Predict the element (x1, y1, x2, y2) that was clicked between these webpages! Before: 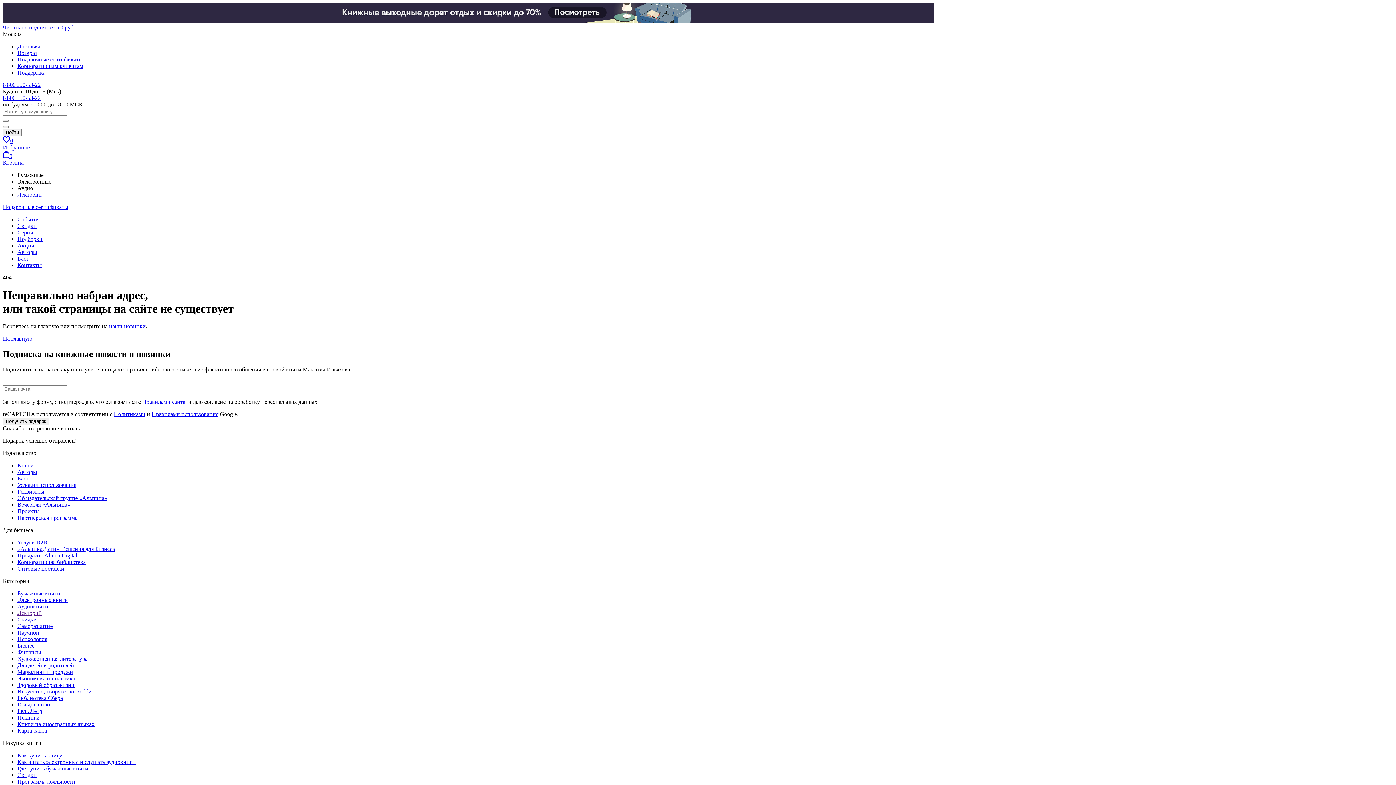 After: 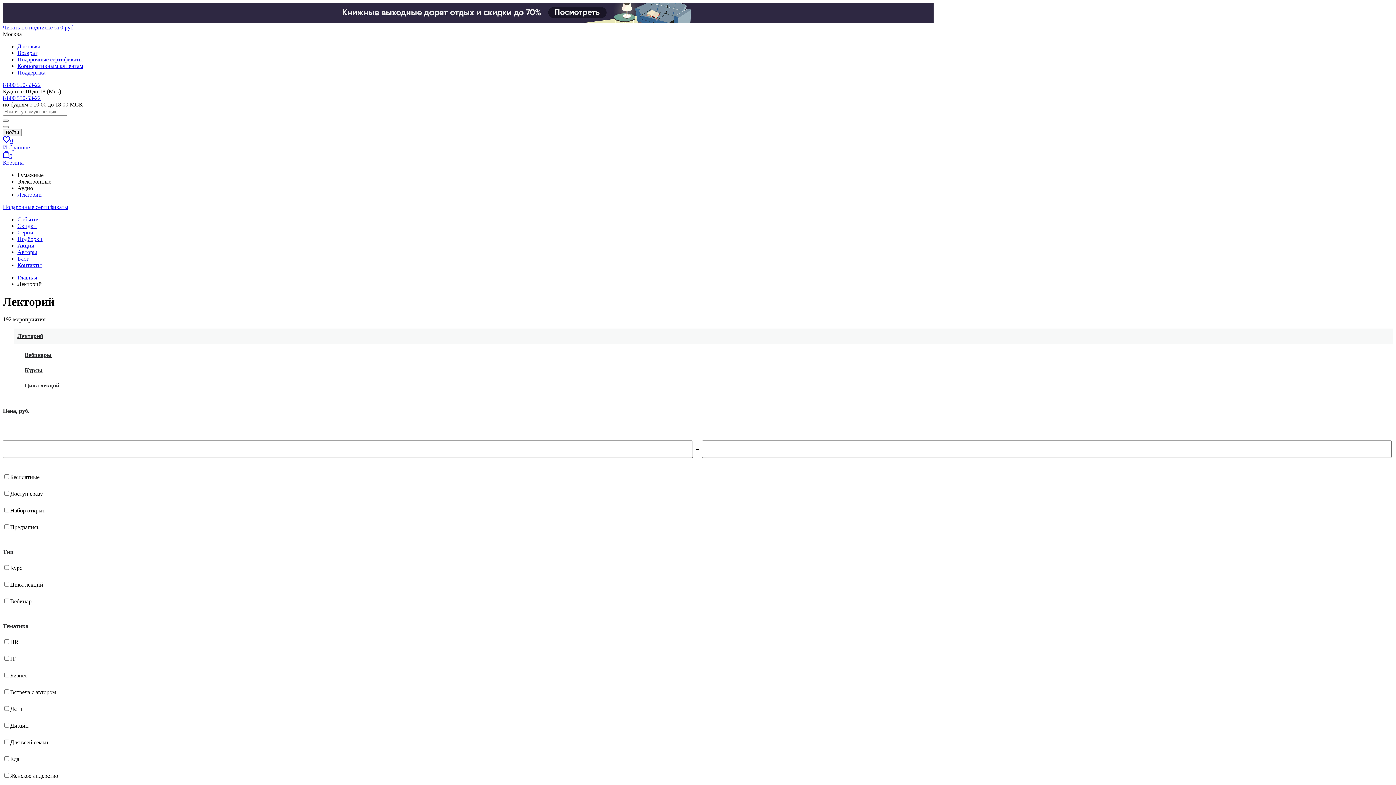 Action: bbox: (17, 191, 41, 197) label: Лекторий